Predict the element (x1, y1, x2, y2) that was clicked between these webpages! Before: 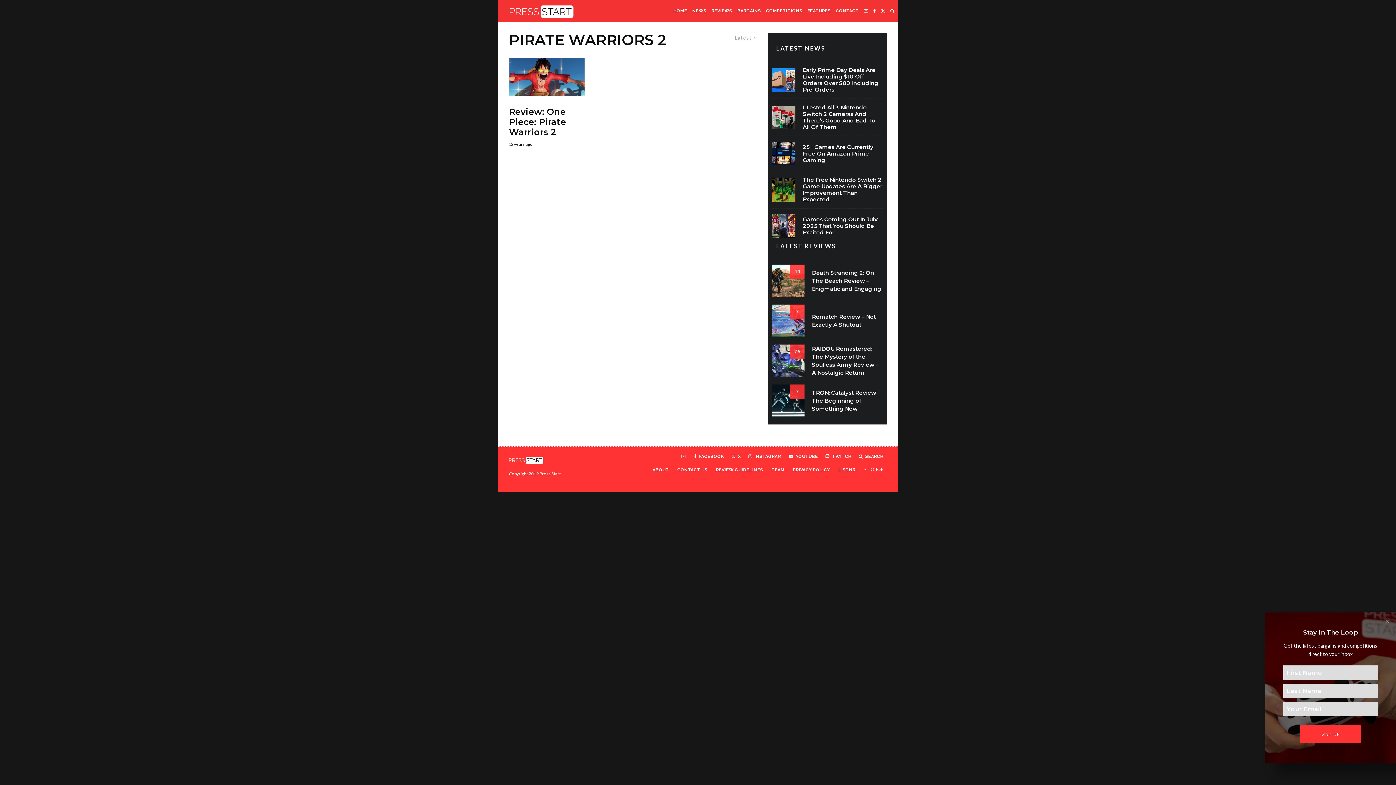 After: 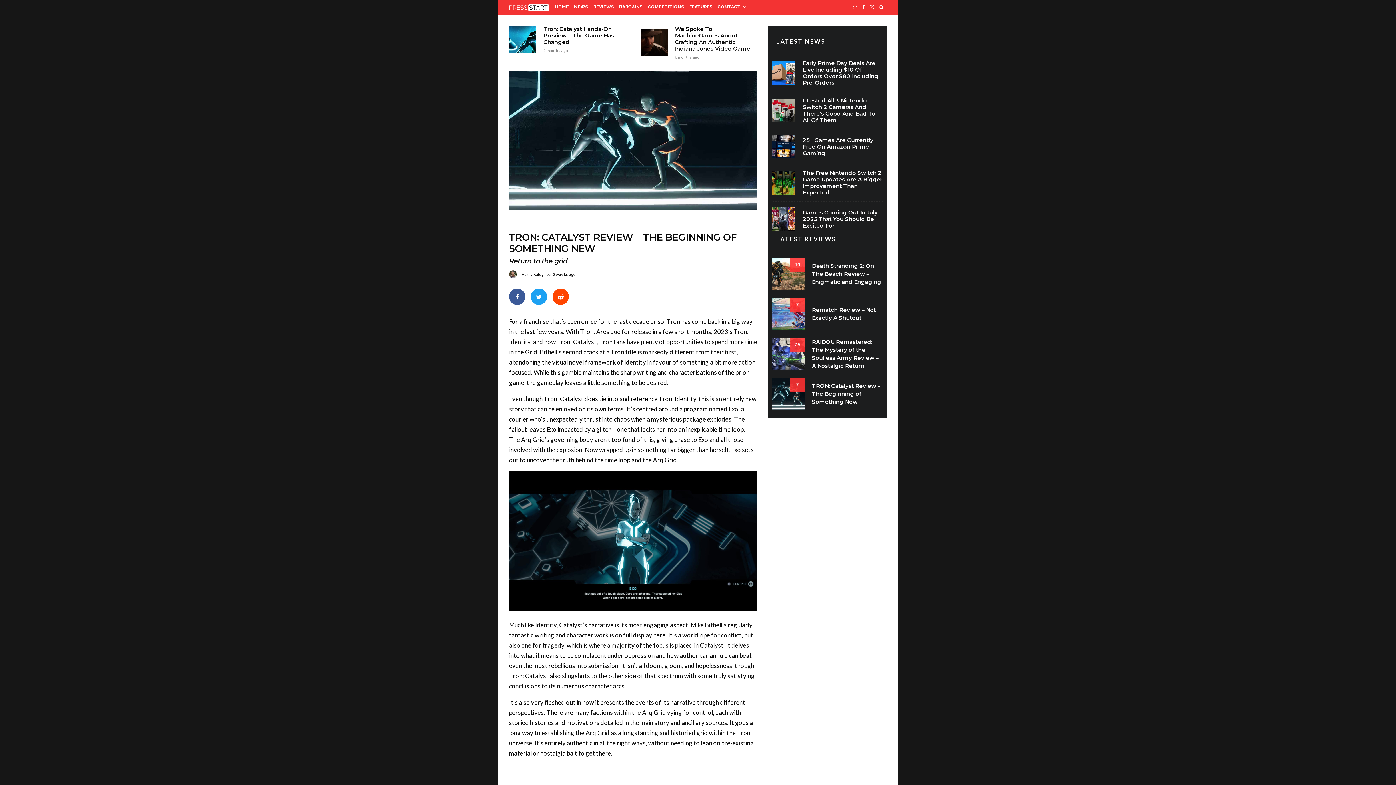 Action: bbox: (812, 389, 880, 412) label: TRON: Catalyst Review – The Beginning of Something New